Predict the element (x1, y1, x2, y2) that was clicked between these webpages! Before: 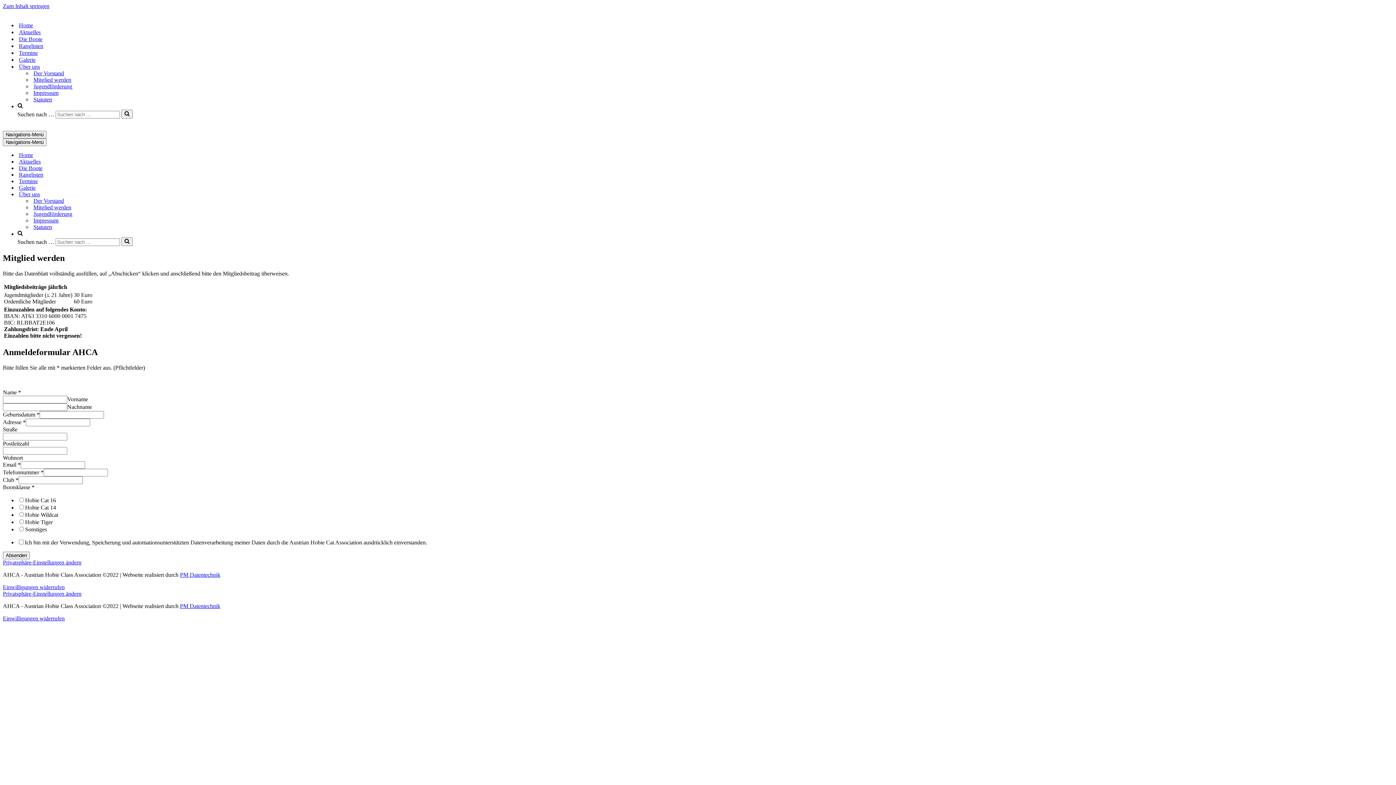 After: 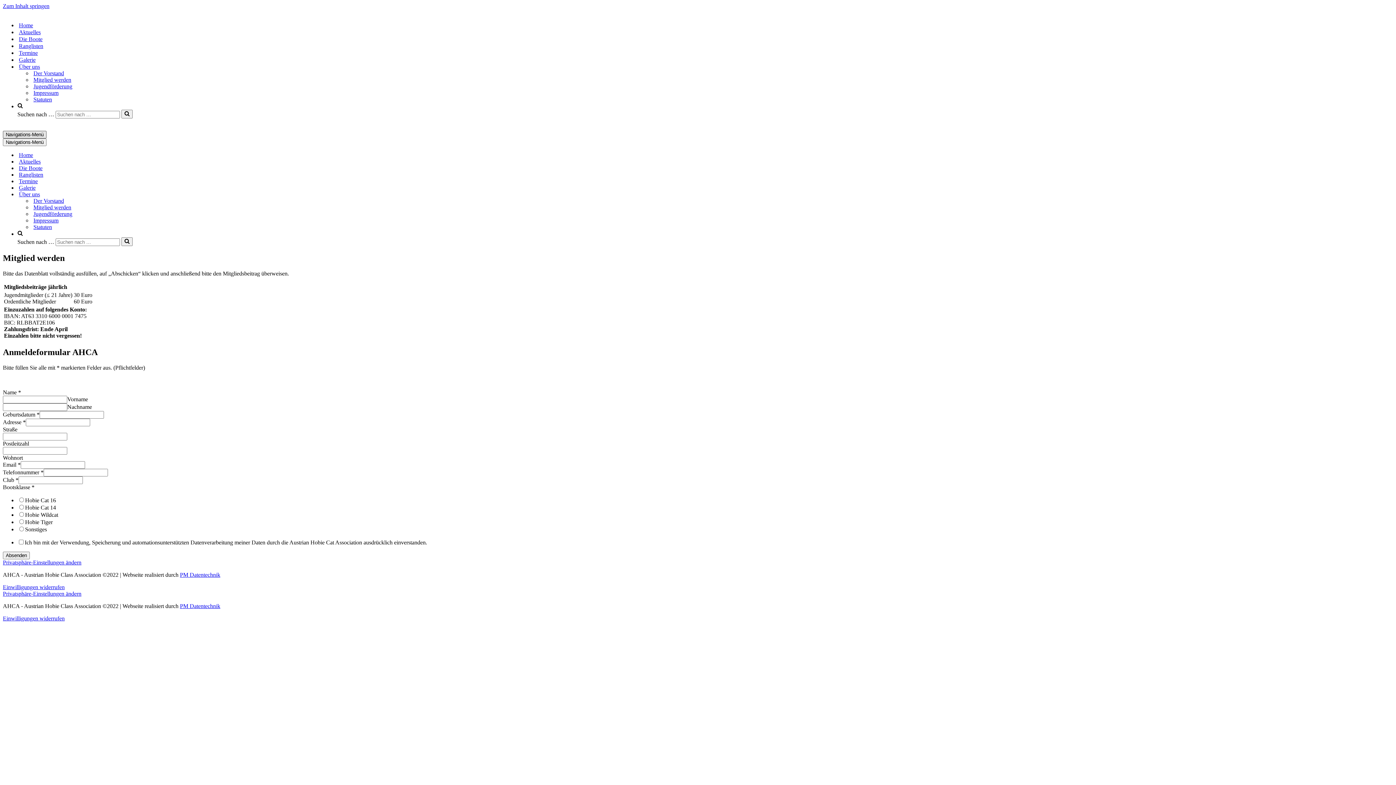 Action: bbox: (2, 130, 46, 138) label: Navigations-Menü 